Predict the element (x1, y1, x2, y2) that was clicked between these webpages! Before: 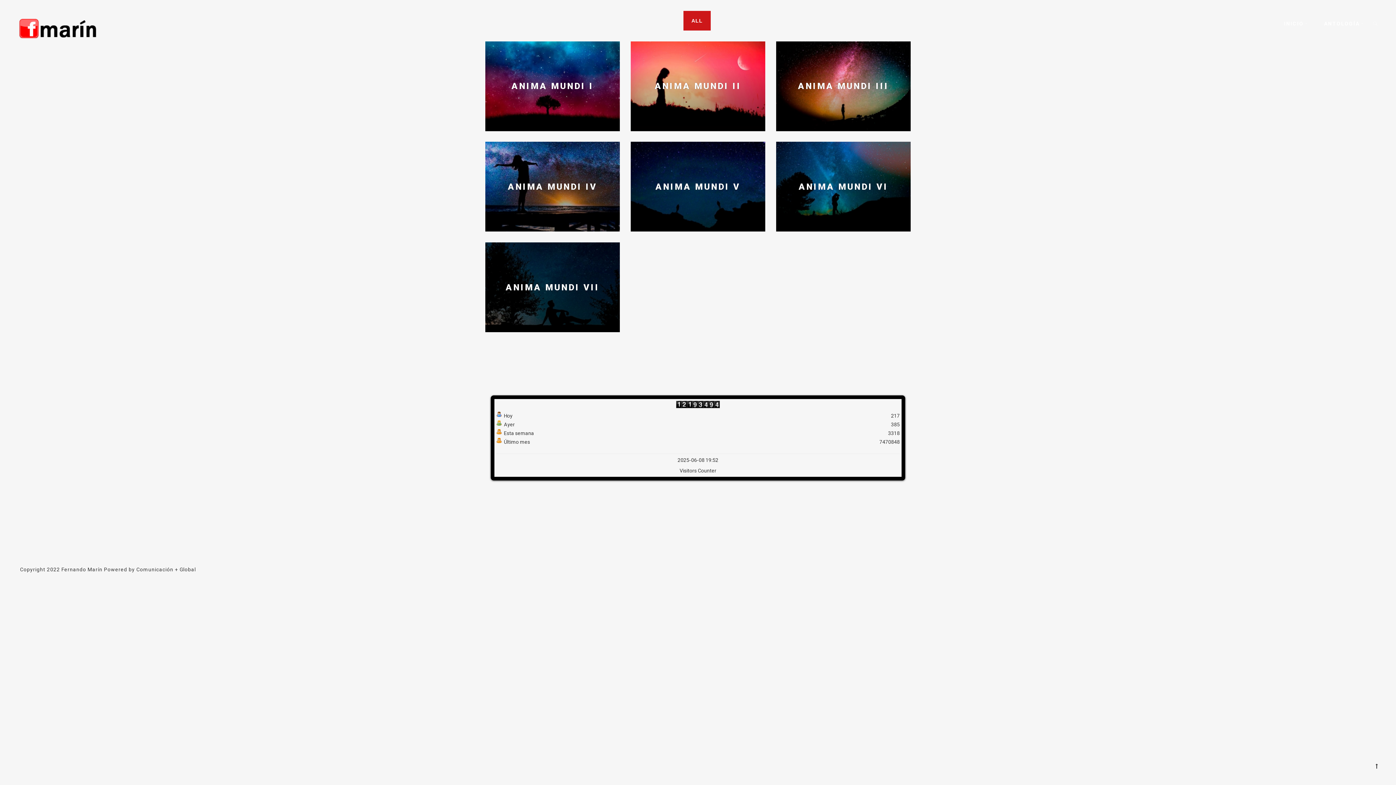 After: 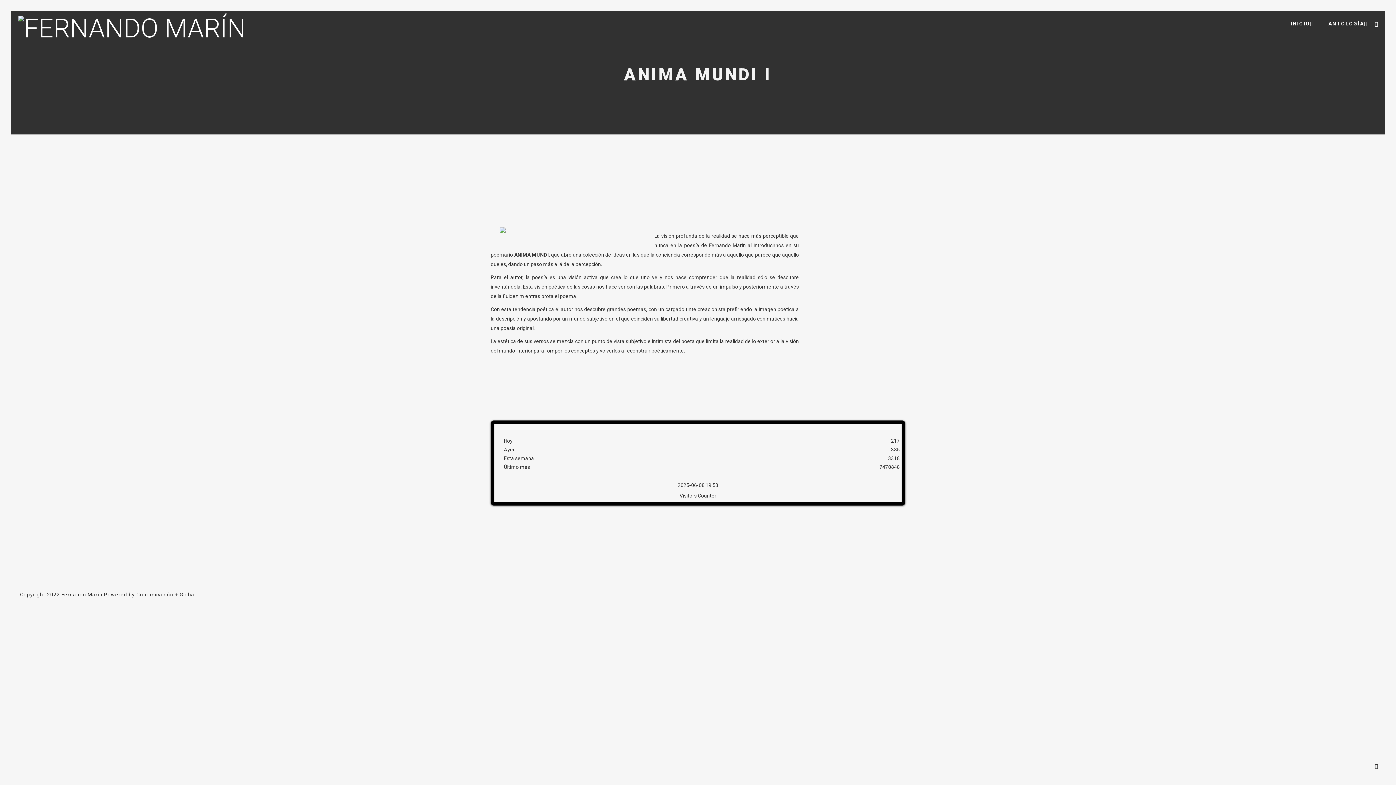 Action: bbox: (554, 62, 584, 81) label: VIEW